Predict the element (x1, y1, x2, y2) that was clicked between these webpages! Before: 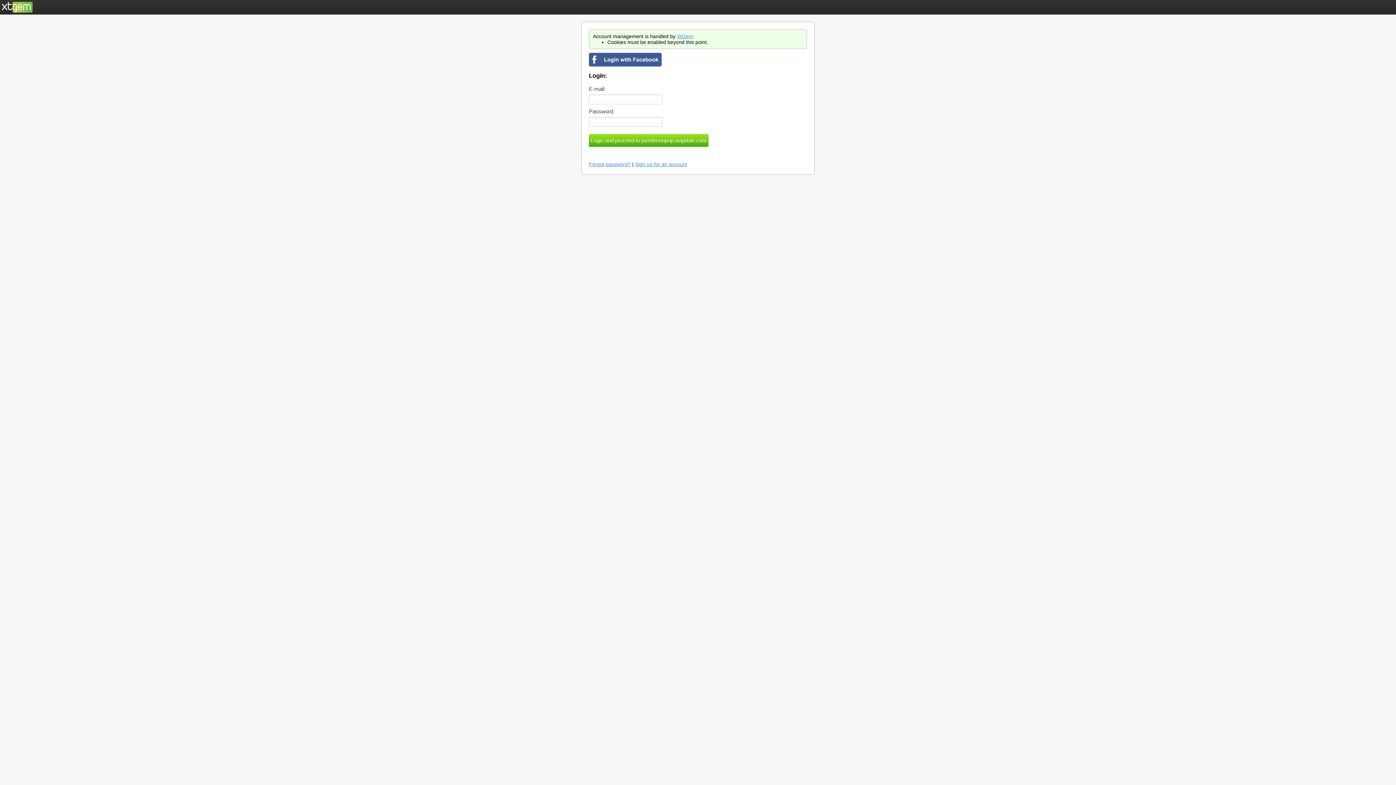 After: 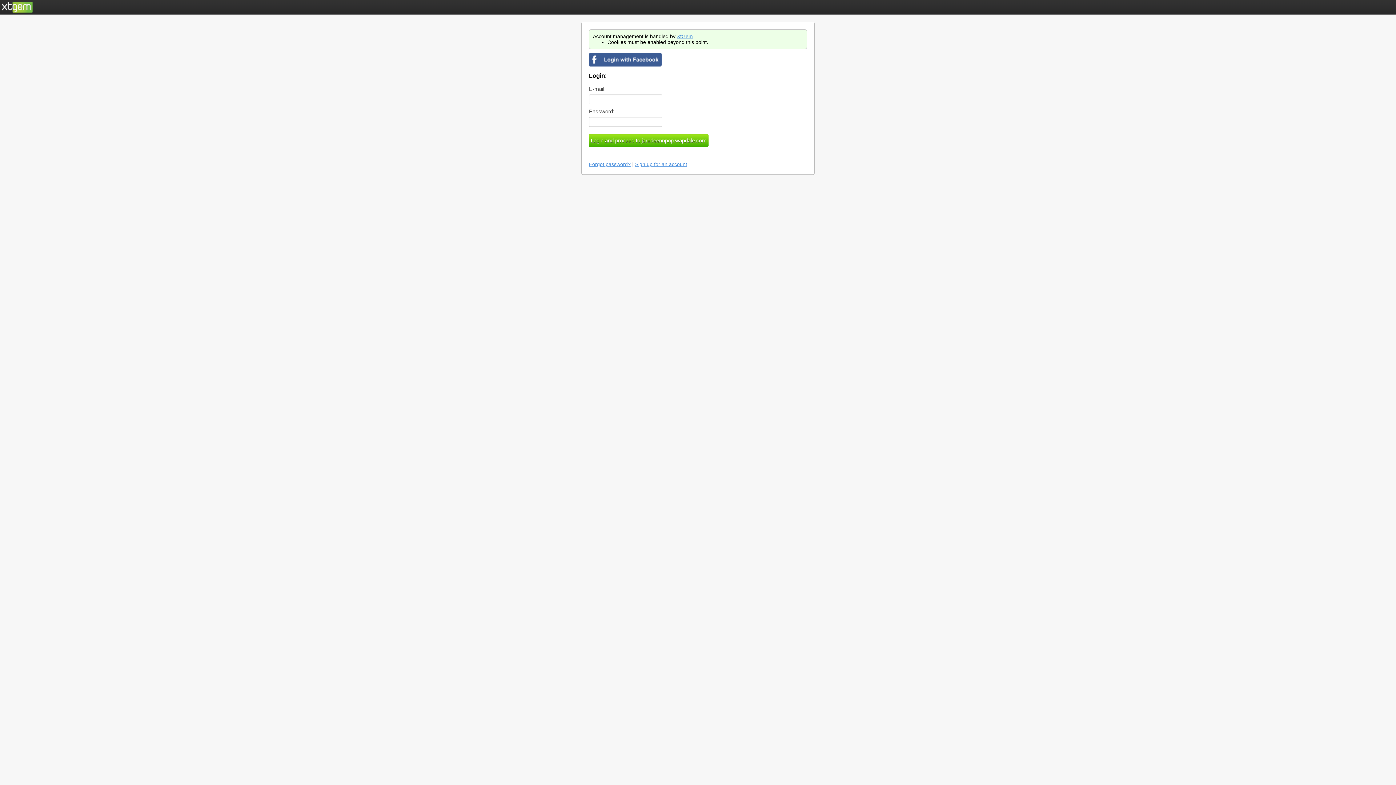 Action: bbox: (677, 33, 693, 39) label: XtGem